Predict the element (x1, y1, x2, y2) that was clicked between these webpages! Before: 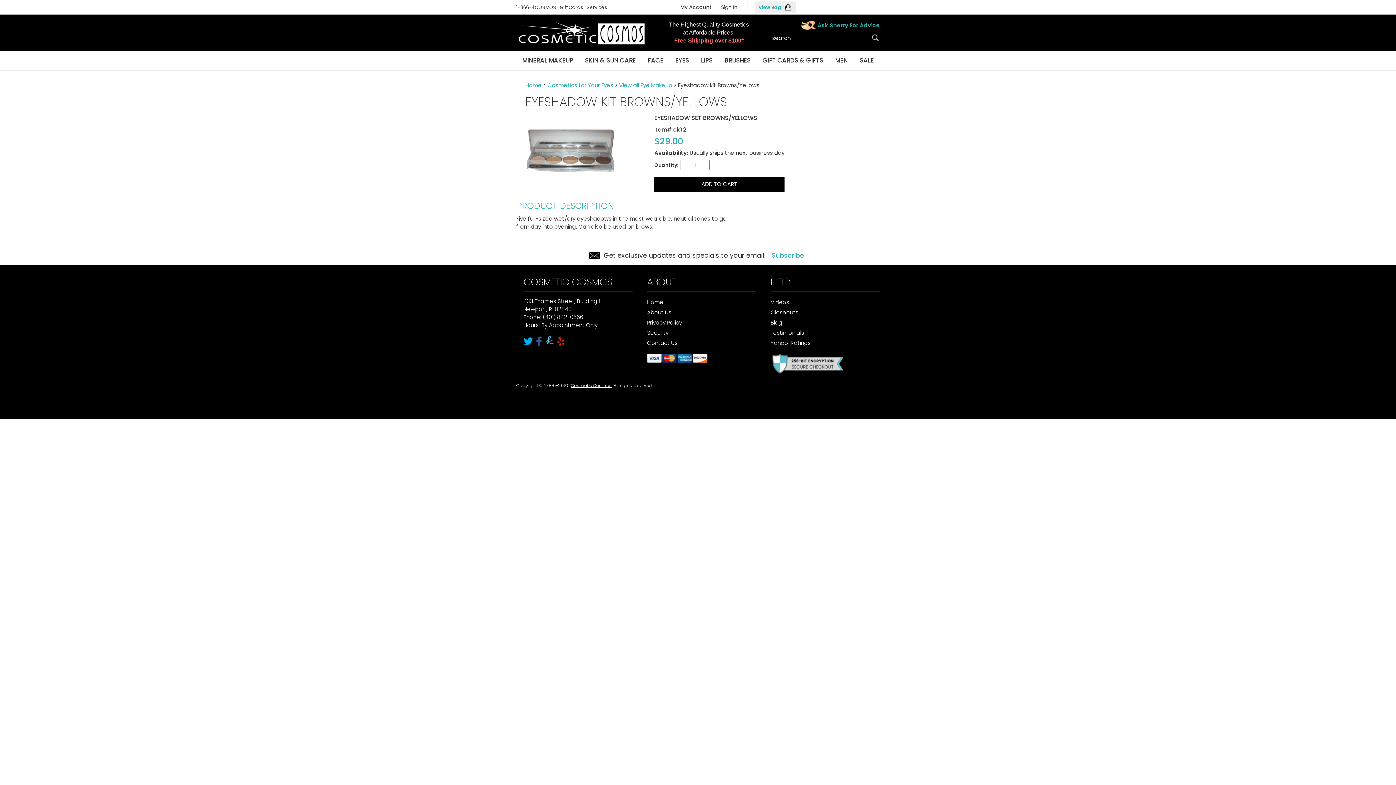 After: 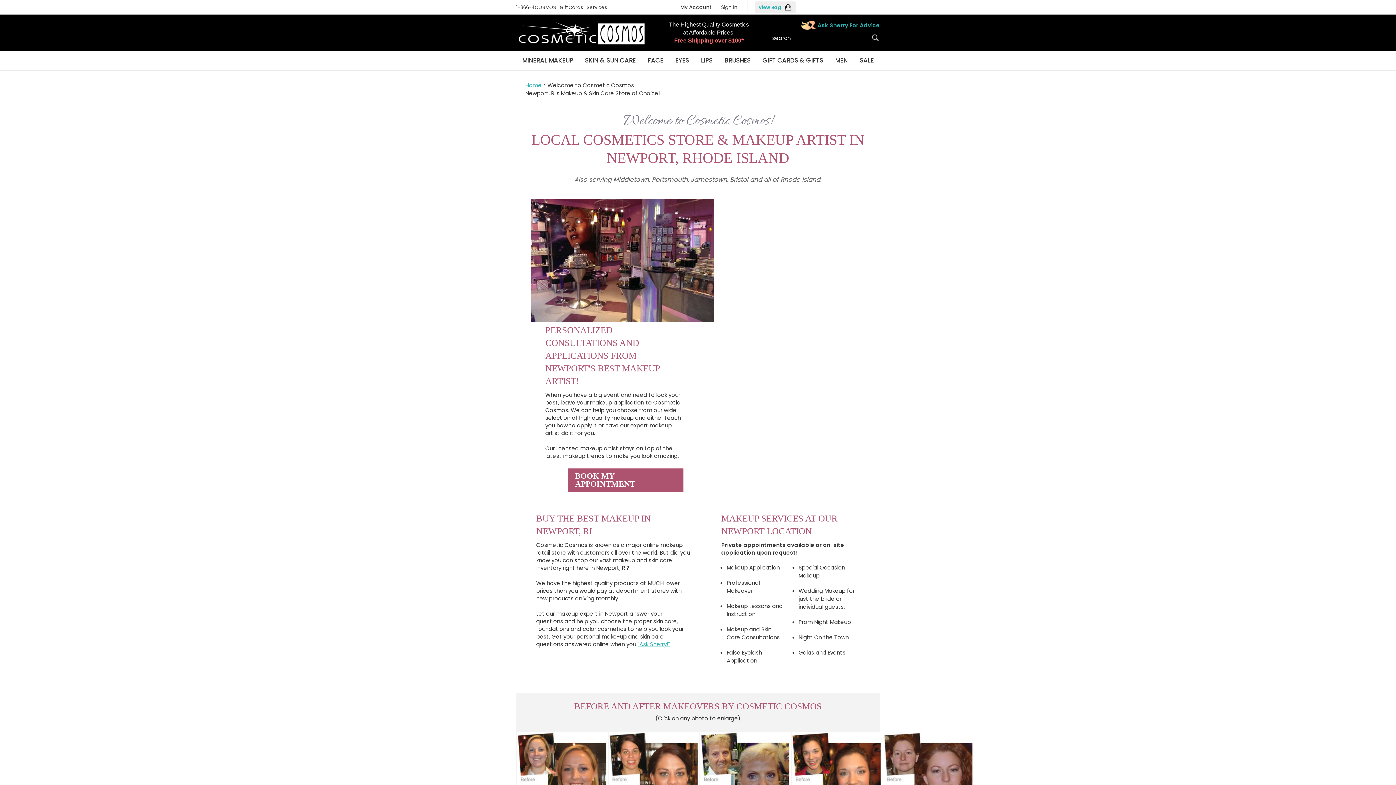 Action: label: Services bbox: (586, 4, 607, 10)